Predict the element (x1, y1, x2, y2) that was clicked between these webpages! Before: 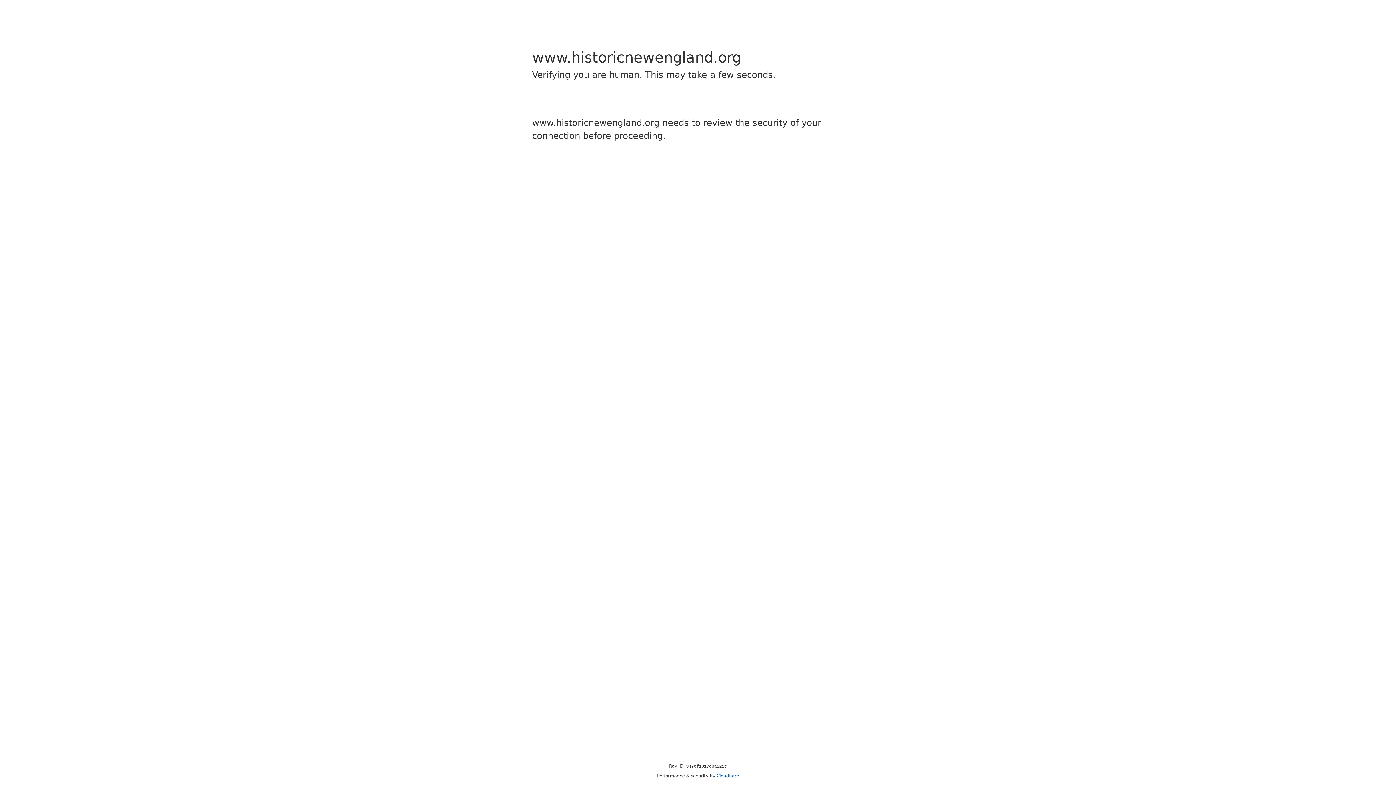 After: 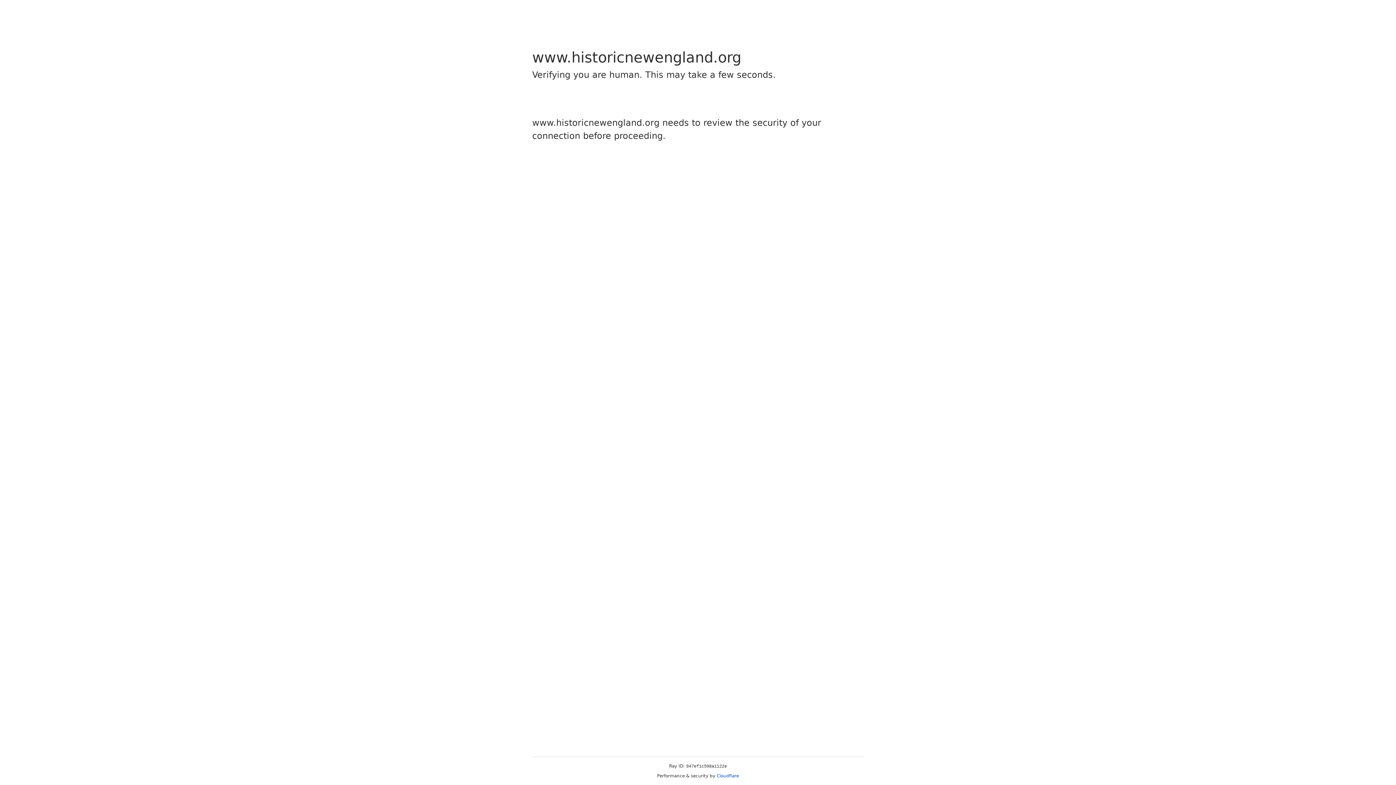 Action: label: Cloudflare bbox: (716, 773, 739, 778)